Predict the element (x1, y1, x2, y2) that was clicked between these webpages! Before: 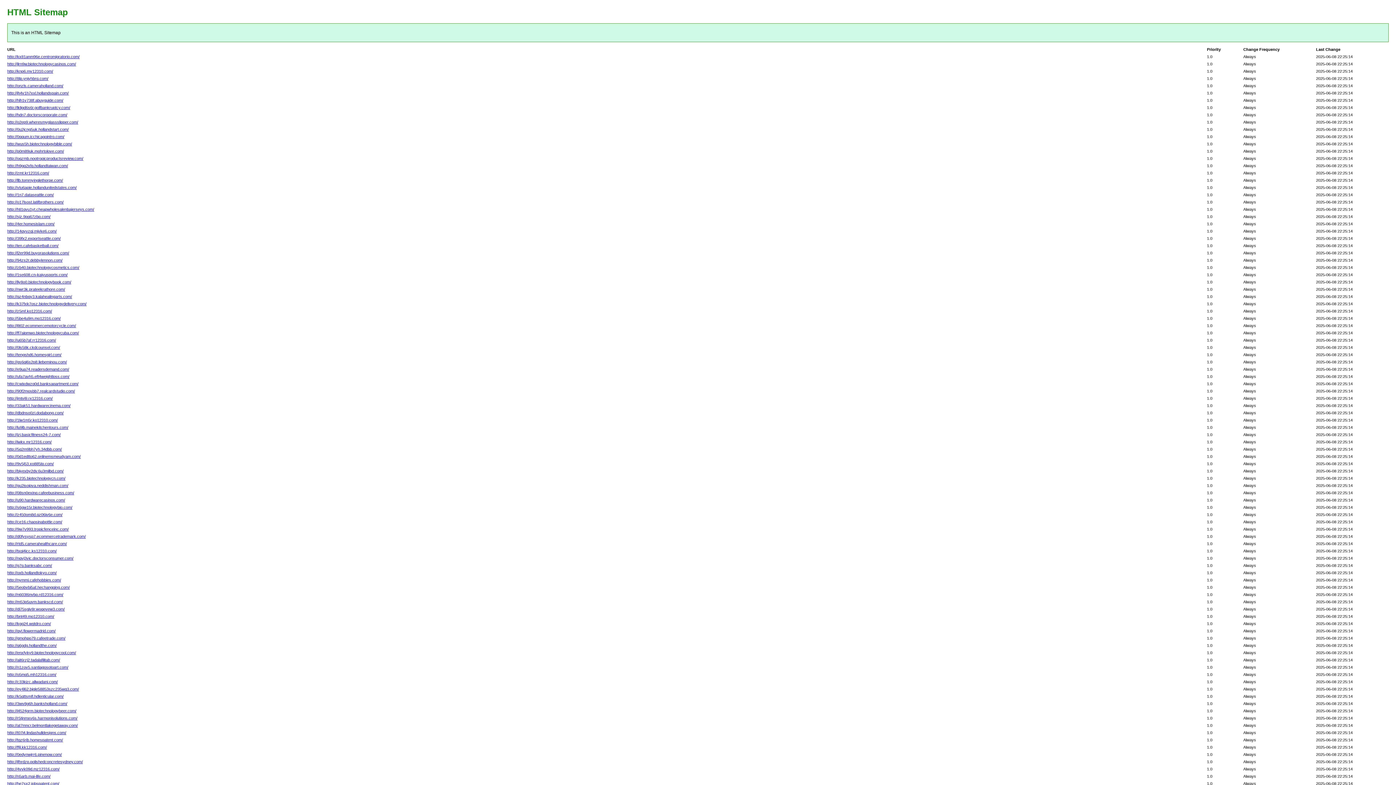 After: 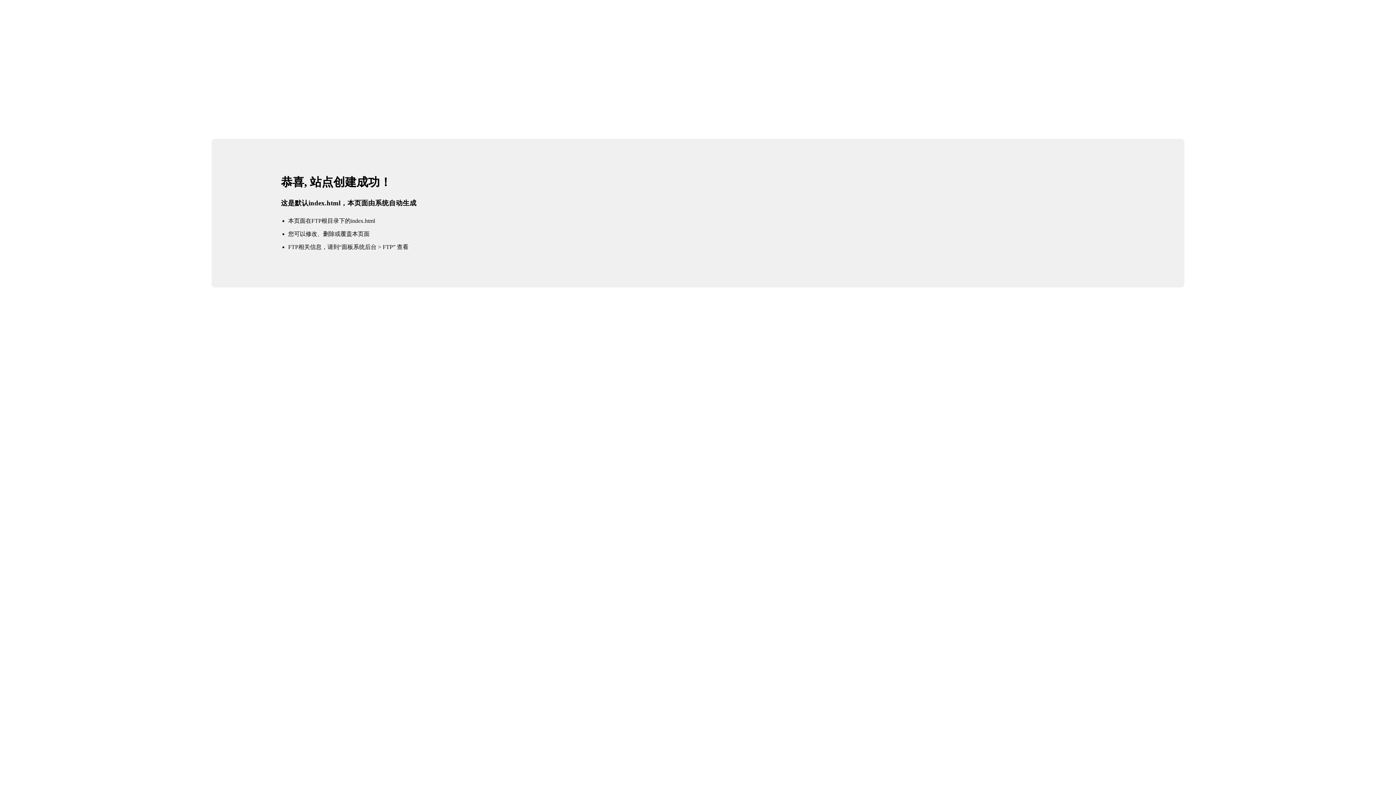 Action: label: http://zb40.biotechnologycosmetics.com/ bbox: (7, 265, 79, 269)